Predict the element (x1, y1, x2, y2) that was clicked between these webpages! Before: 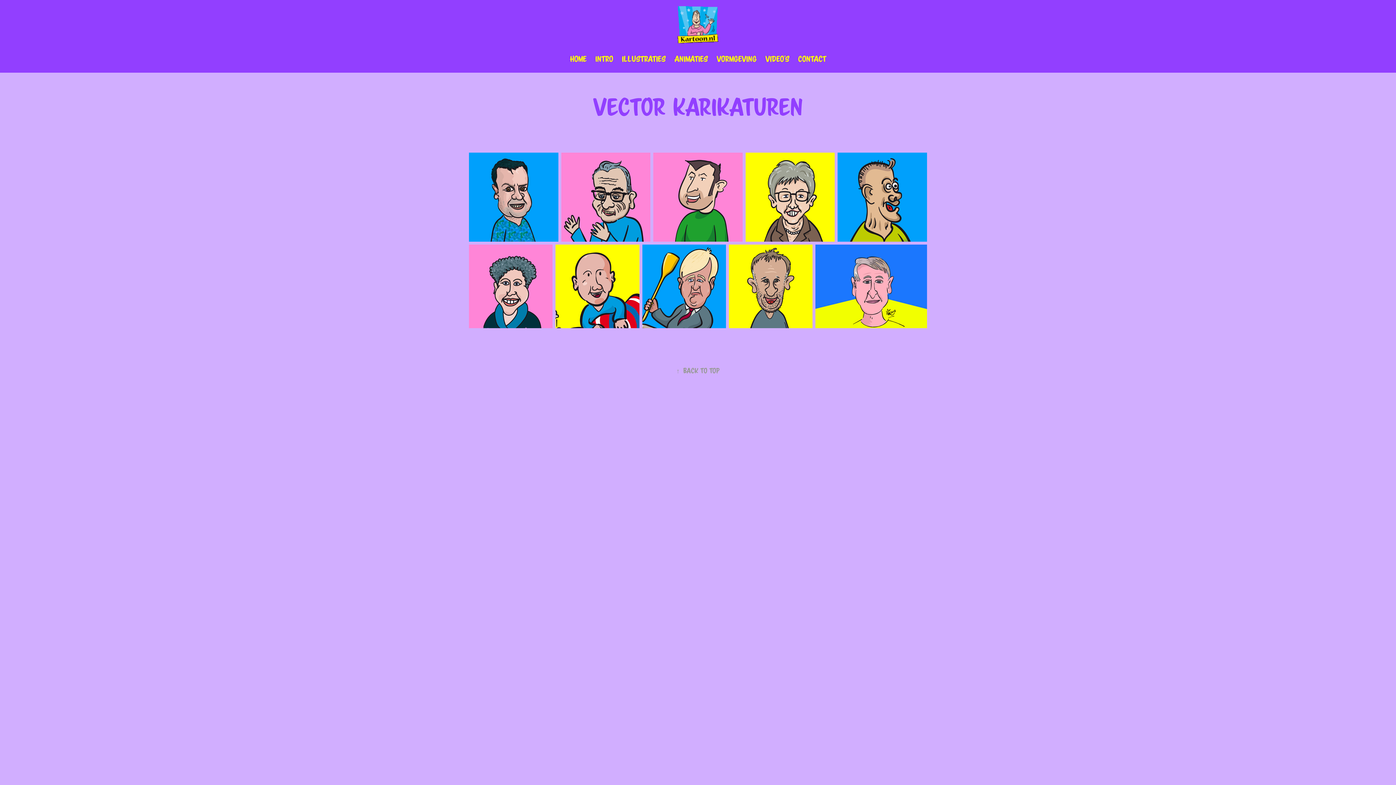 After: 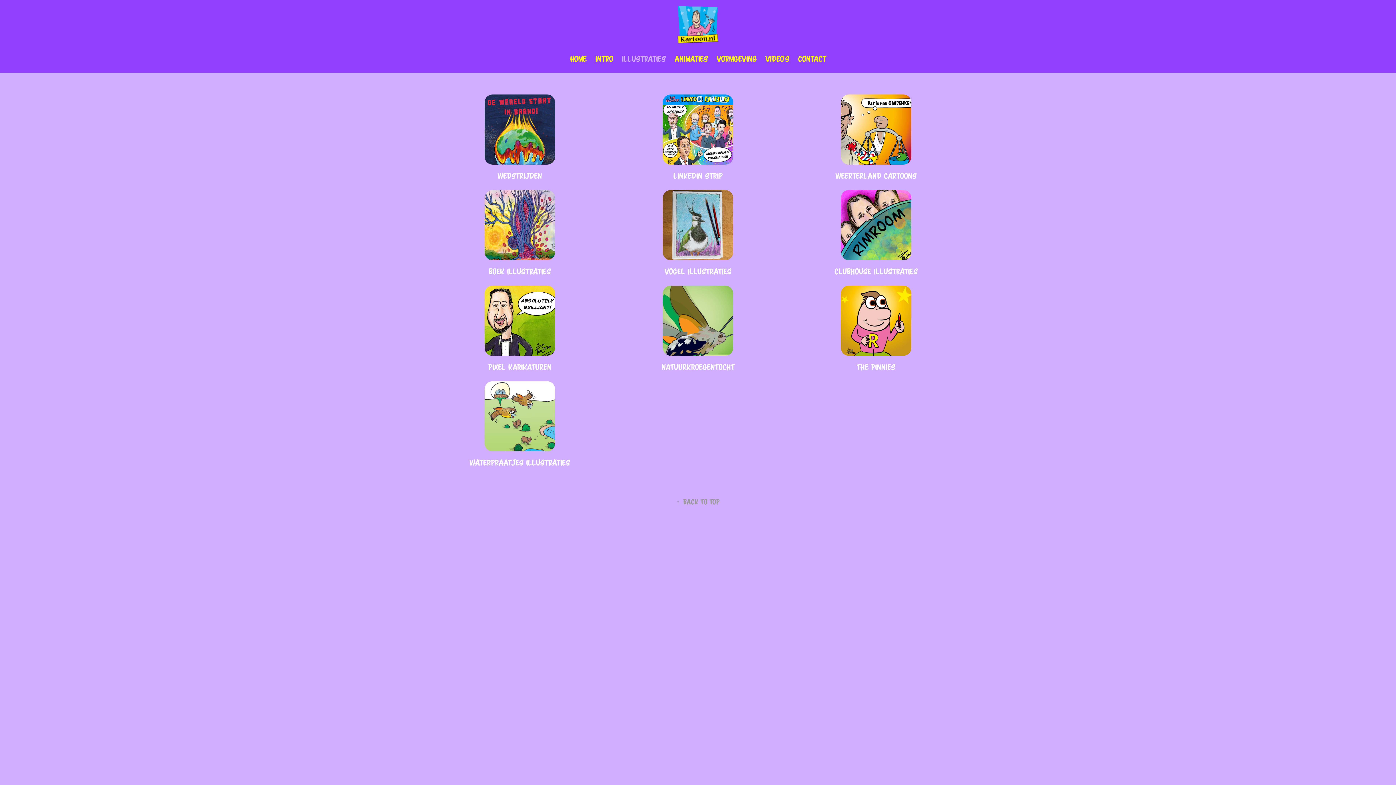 Action: bbox: (622, 54, 666, 63) label: illustraties